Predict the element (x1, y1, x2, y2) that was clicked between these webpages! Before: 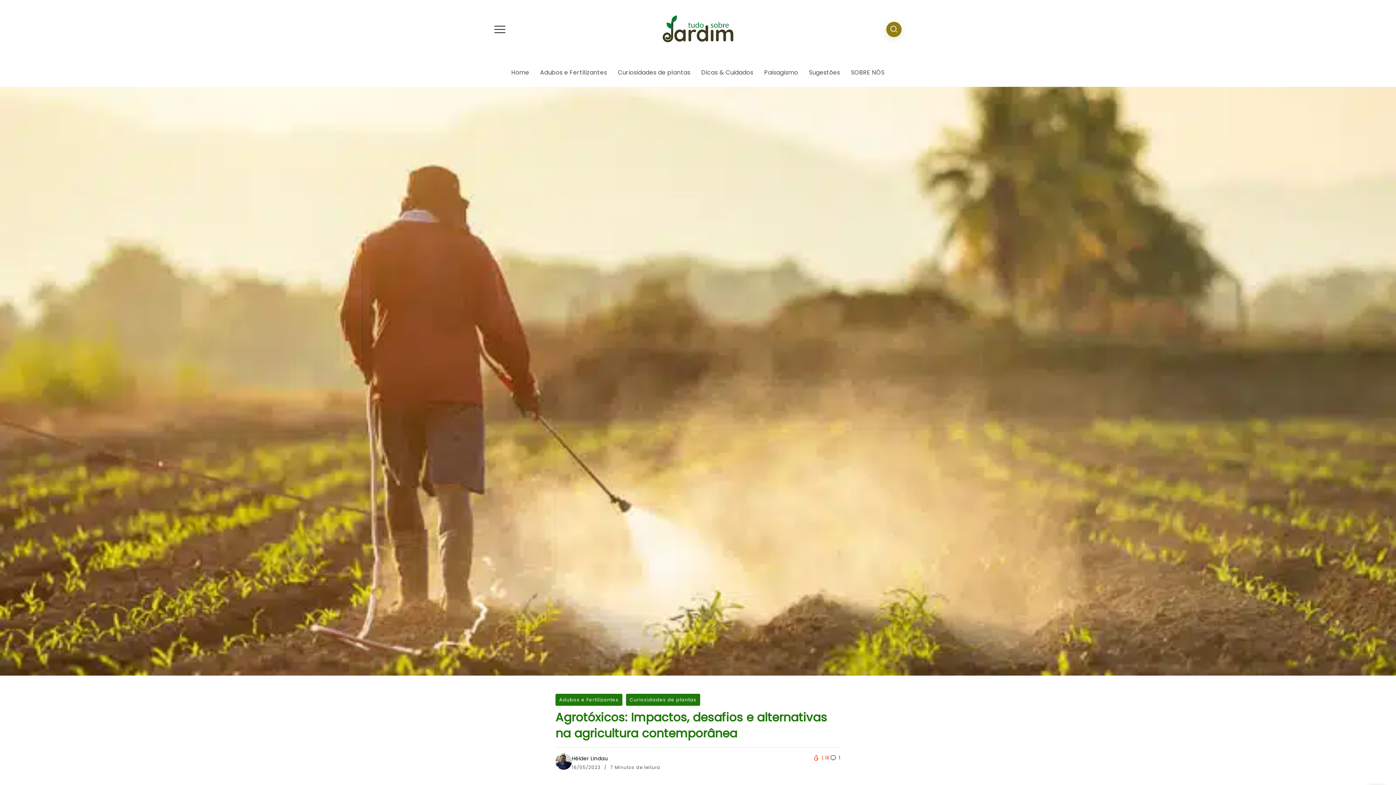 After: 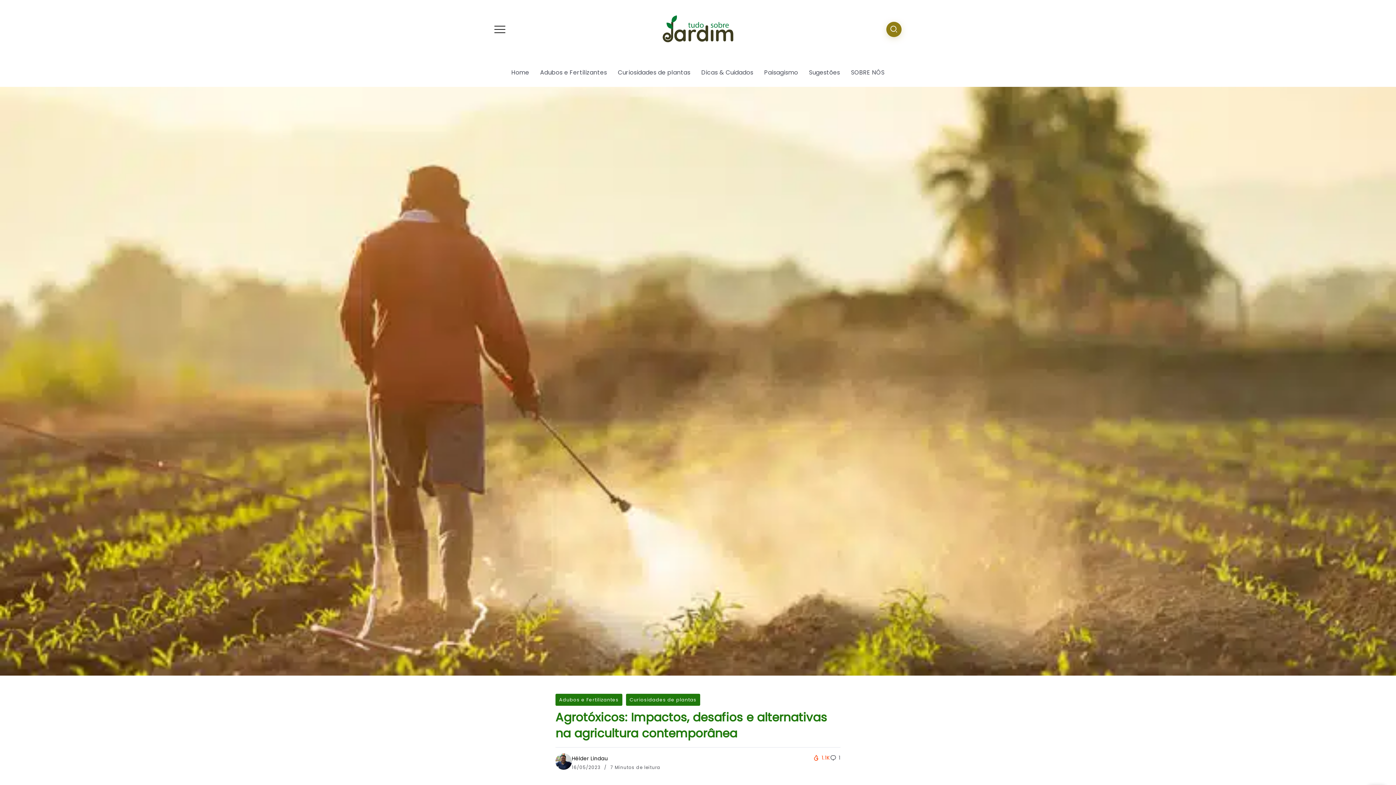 Action: bbox: (555, 757, 572, 765)